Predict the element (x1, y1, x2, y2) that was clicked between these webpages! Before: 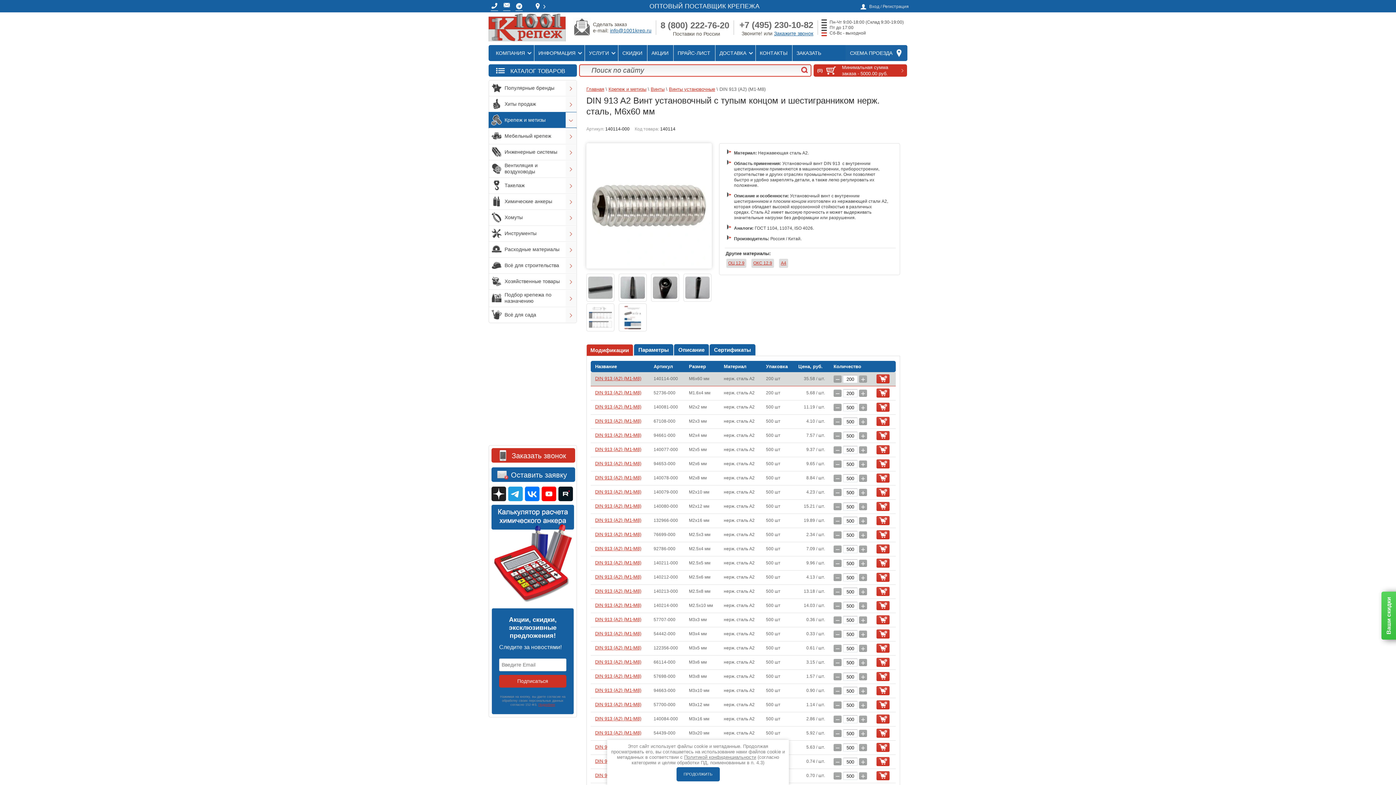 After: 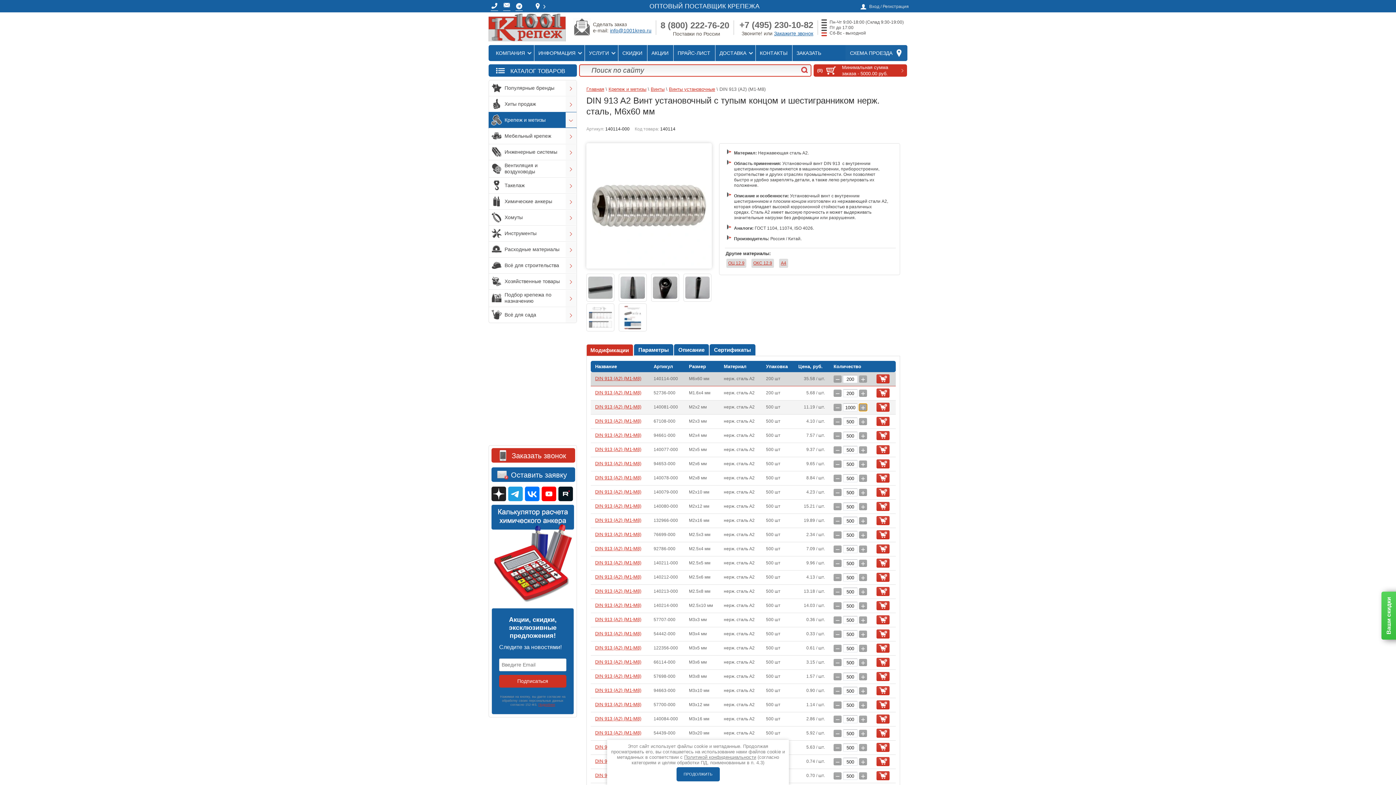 Action: label: + bbox: (859, 404, 867, 411)